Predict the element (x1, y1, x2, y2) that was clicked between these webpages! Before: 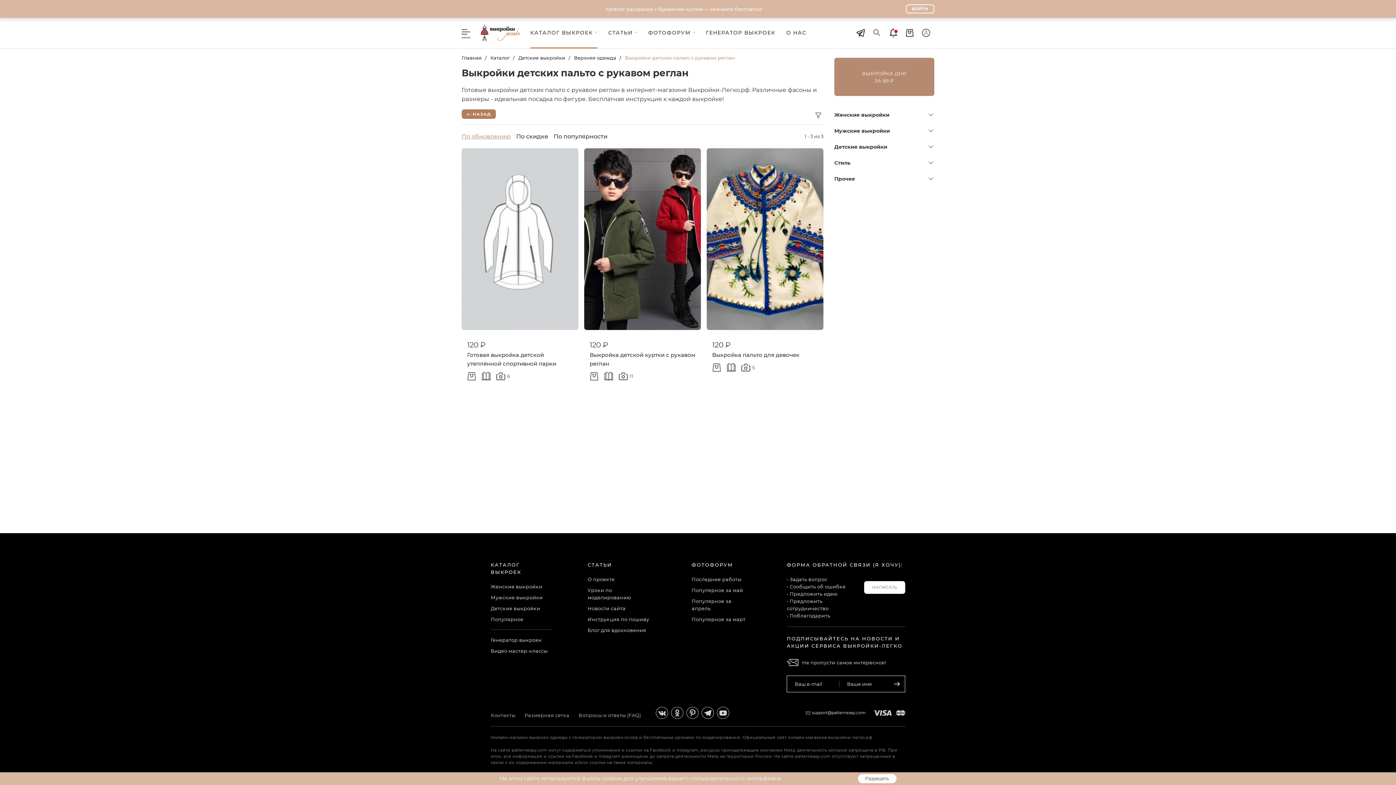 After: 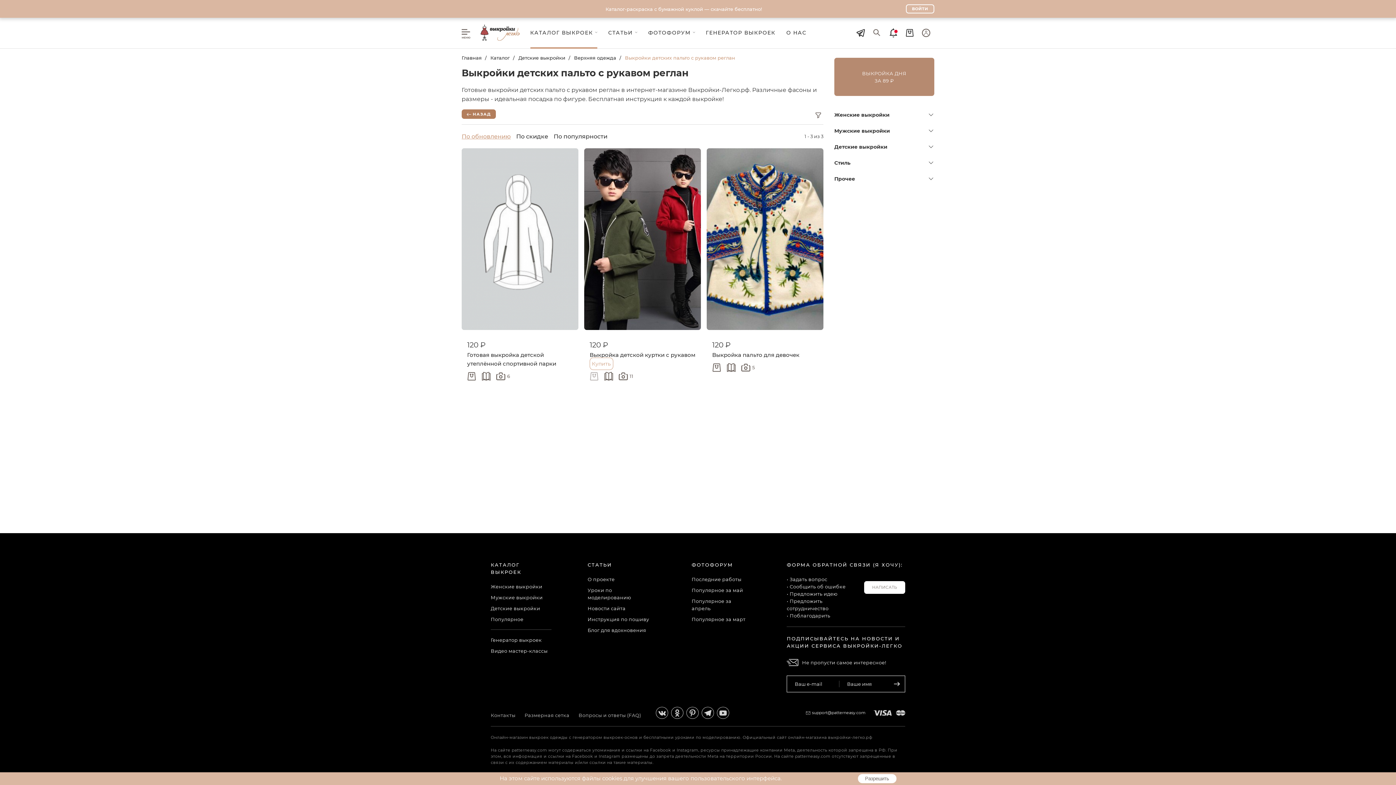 Action: bbox: (589, 371, 600, 381)